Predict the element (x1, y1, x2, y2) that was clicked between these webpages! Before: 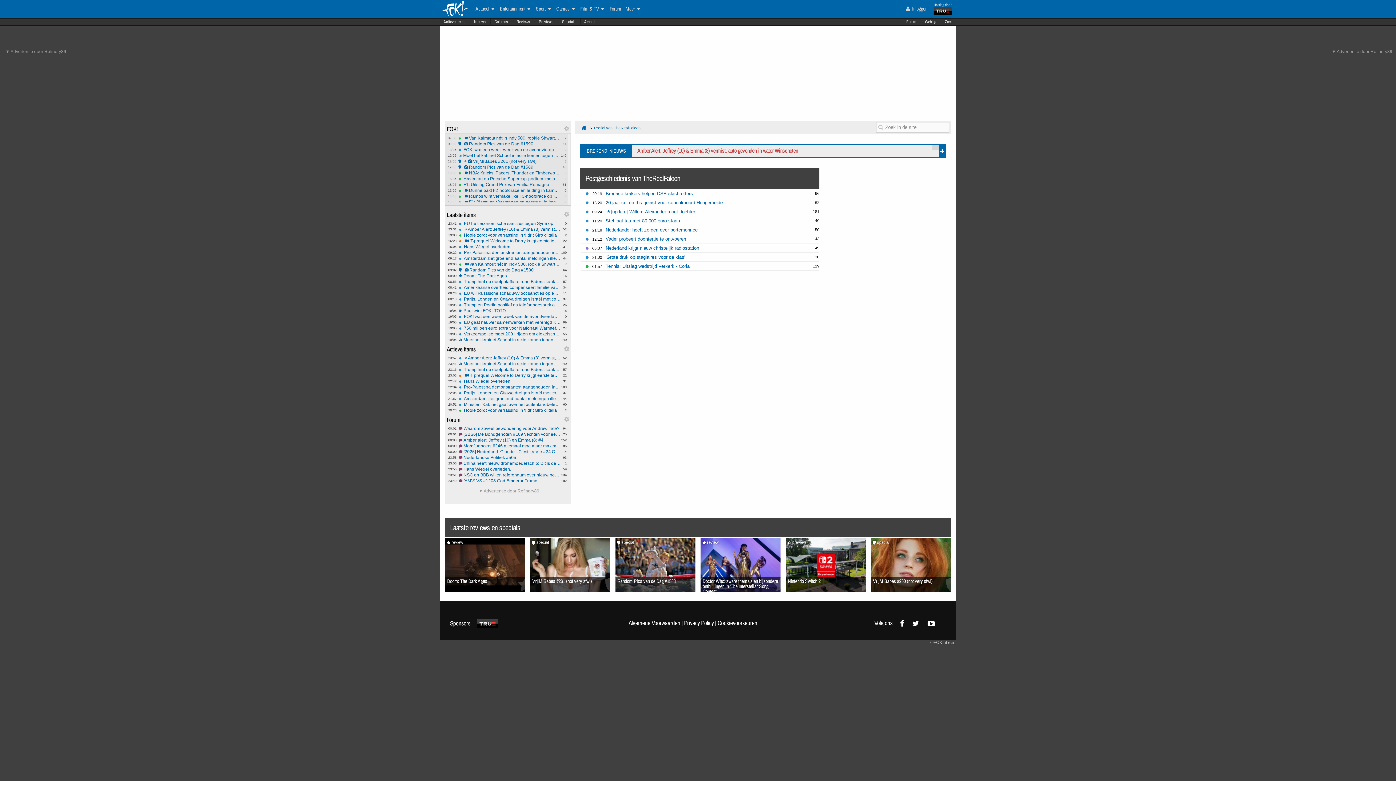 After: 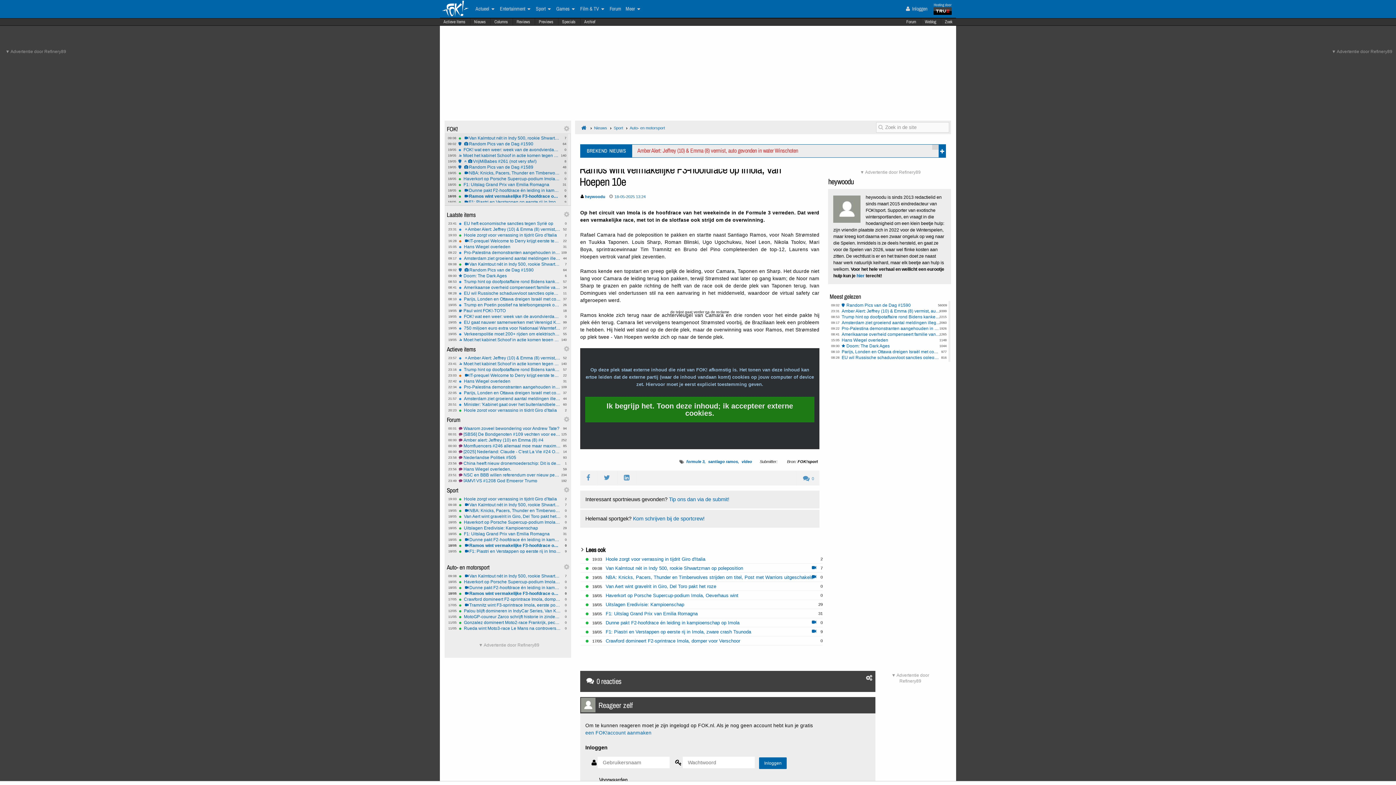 Action: label: 0
18/05
Ramos wint vermakelijke F3-hoofdrace op Imola, Van Hoepen 10e bbox: (458, 194, 560, 198)